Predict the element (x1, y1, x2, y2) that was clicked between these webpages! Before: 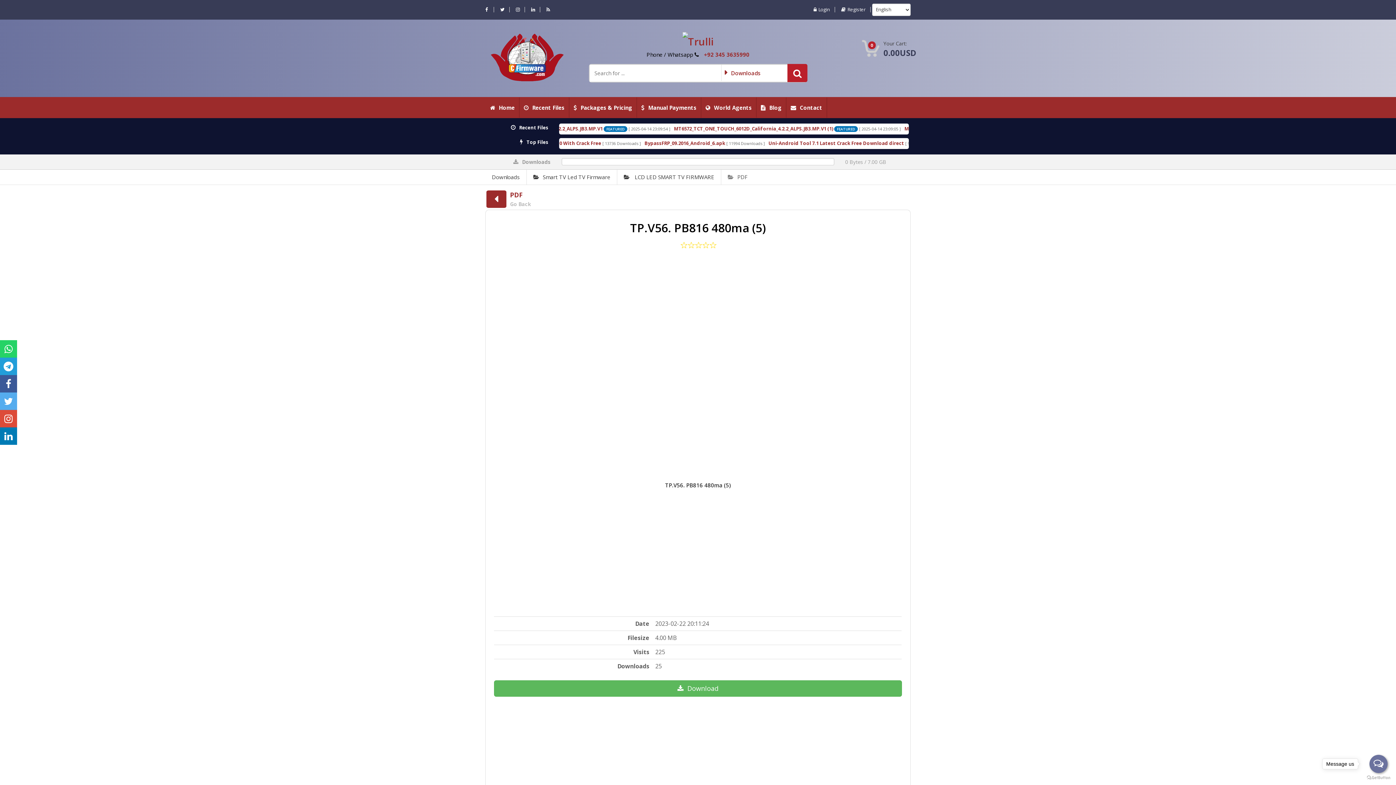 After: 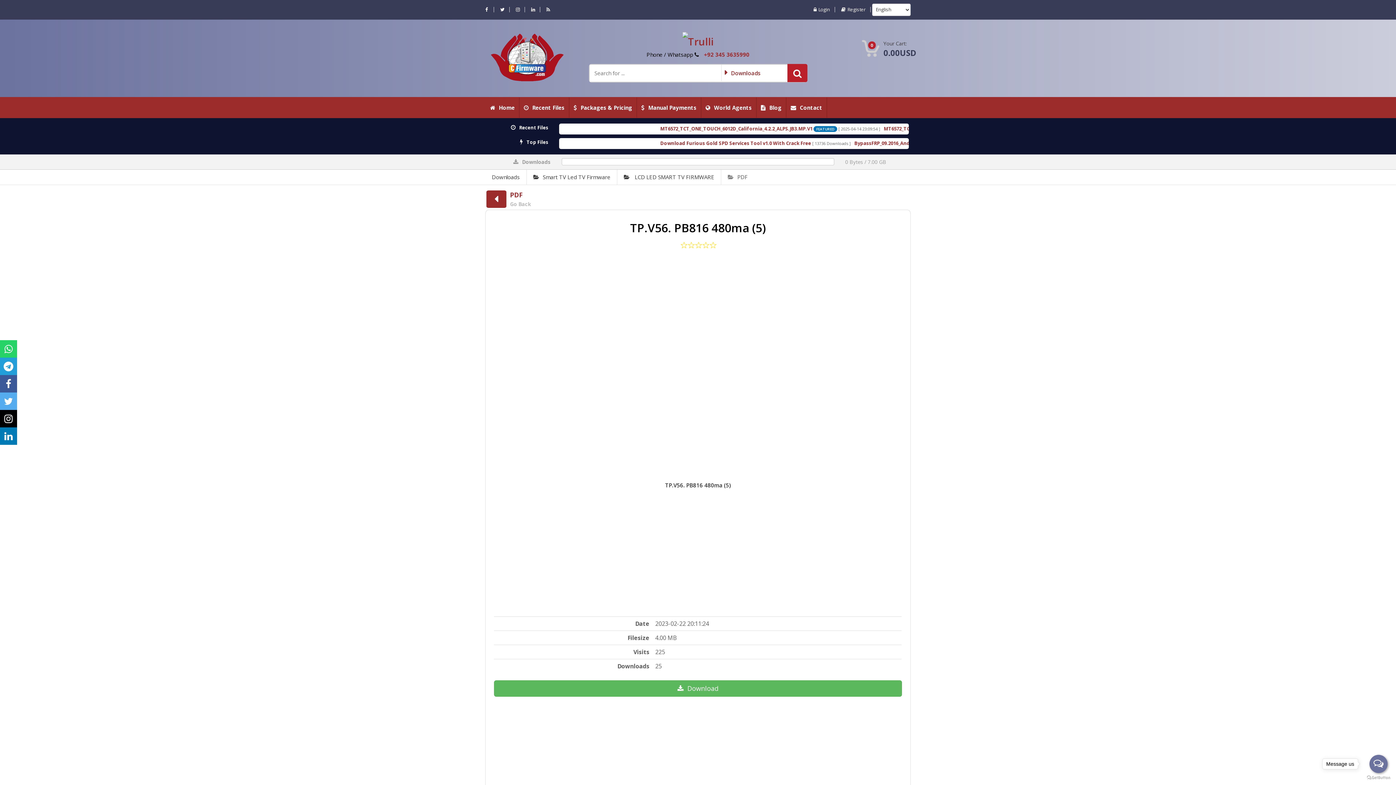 Action: bbox: (0, 410, 17, 427)